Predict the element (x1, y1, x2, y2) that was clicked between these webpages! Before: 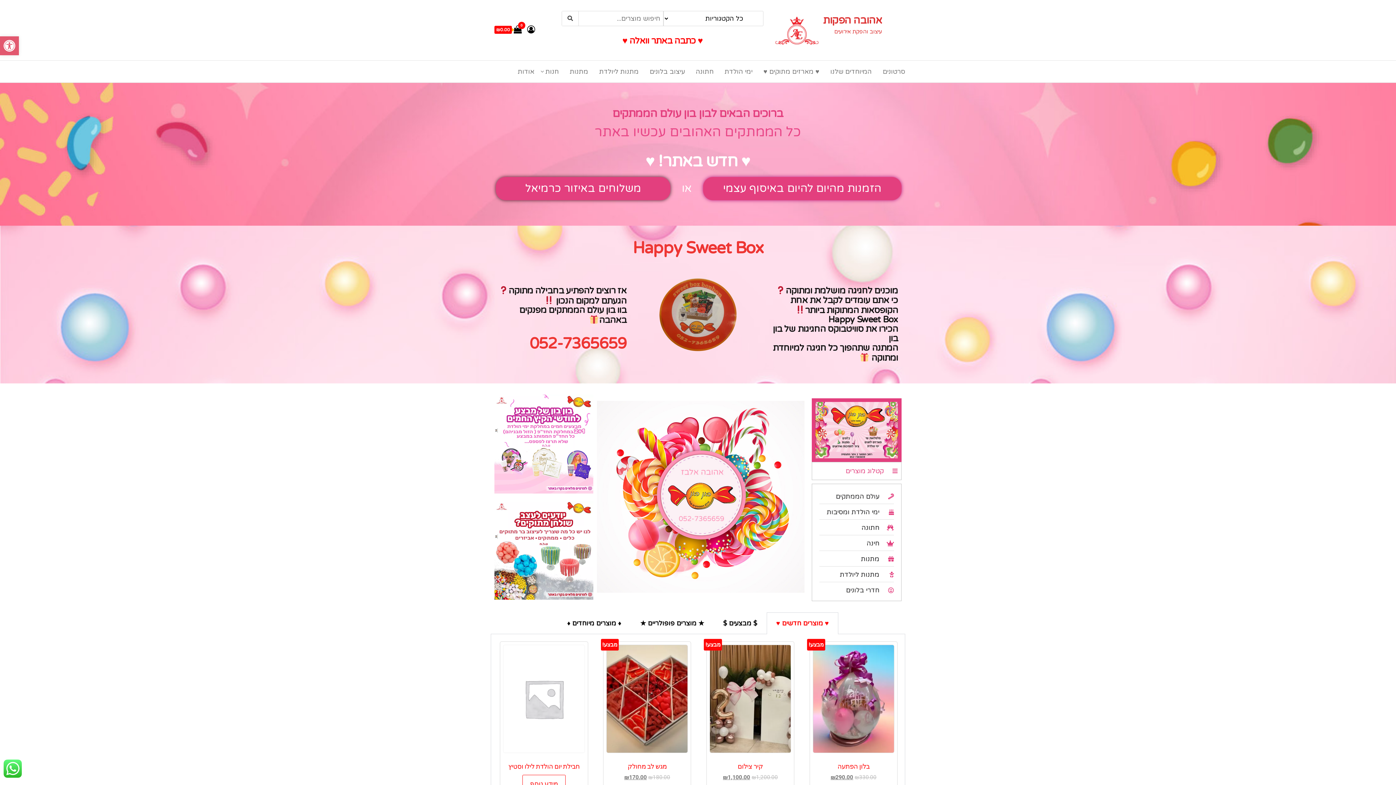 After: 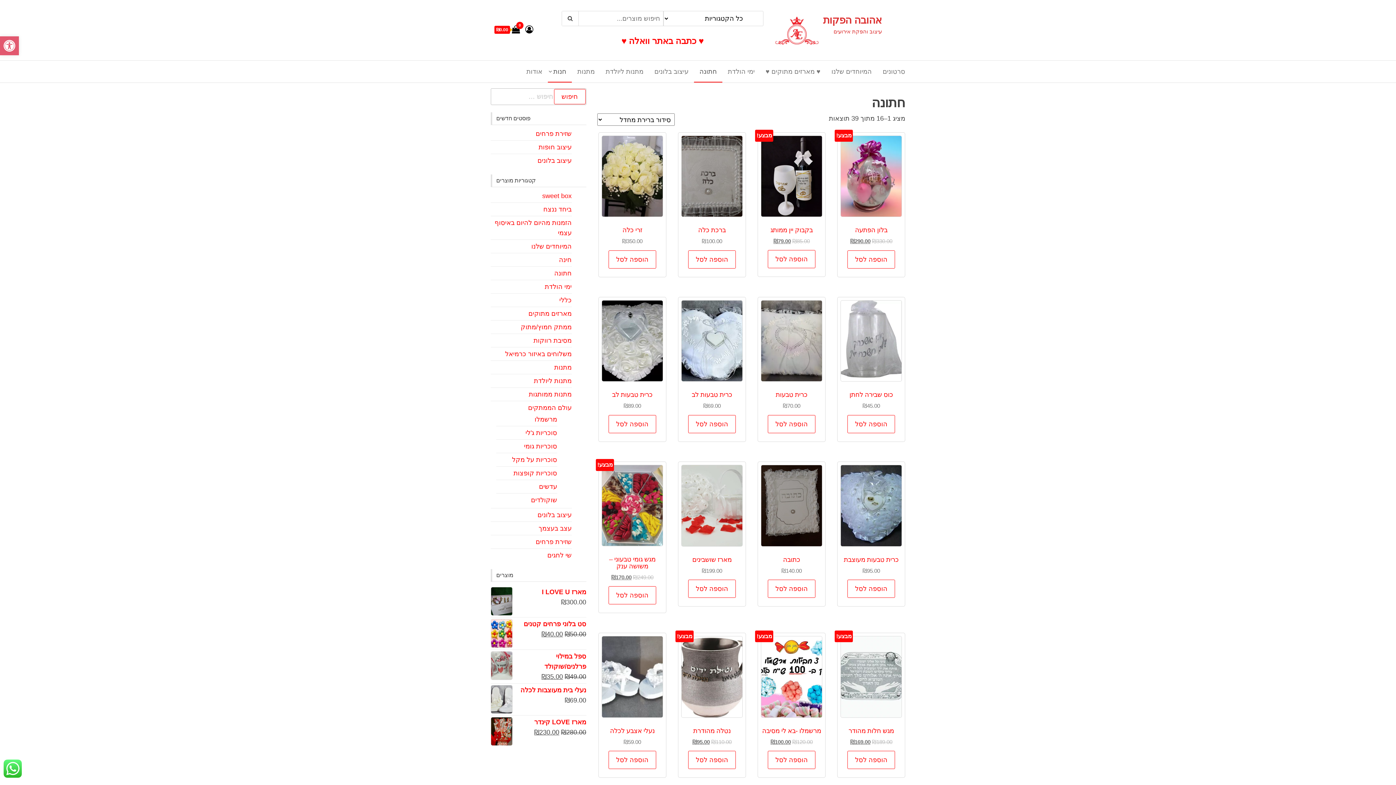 Action: bbox: (702, 483, 785, 503) label: עיצוב חופות